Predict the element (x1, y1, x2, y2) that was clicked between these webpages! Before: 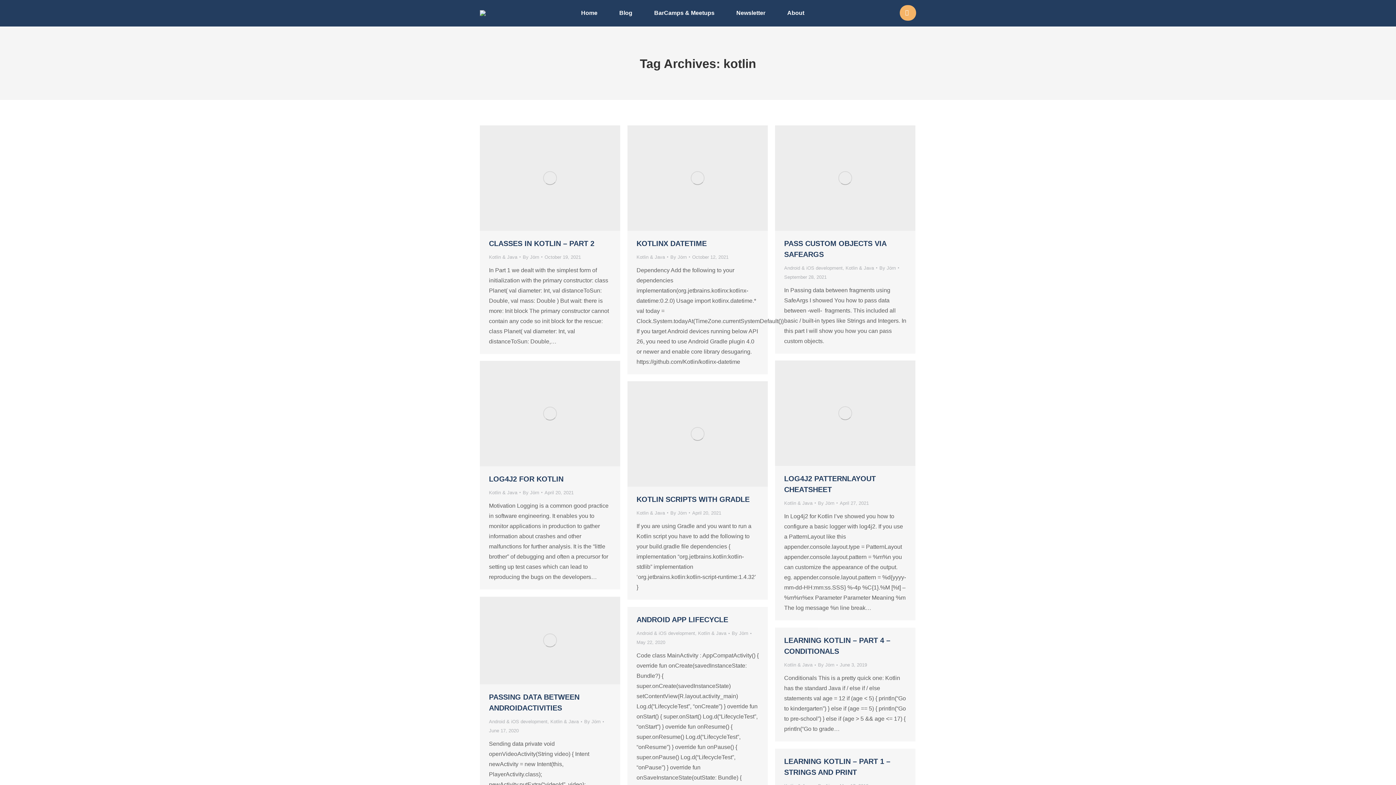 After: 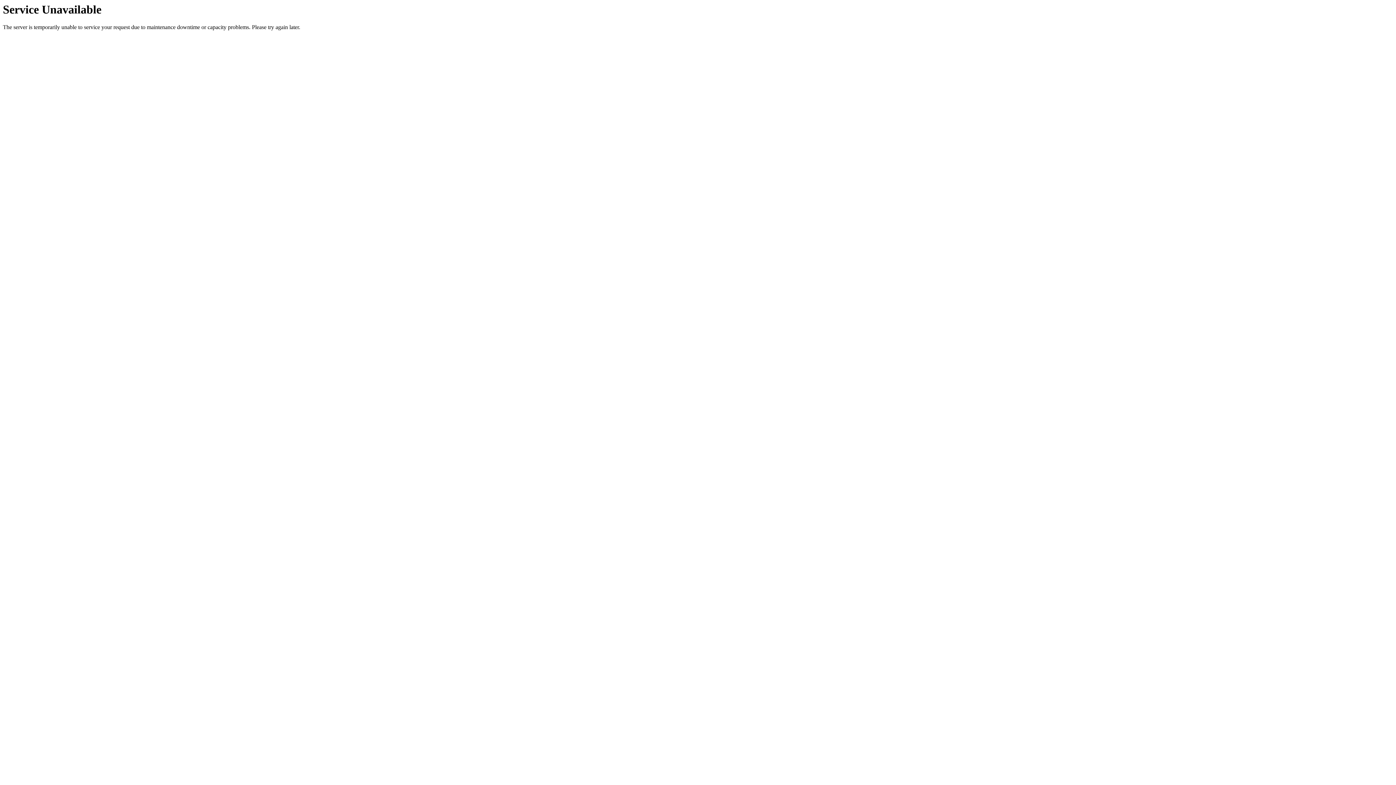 Action: bbox: (627, 381, 768, 486)